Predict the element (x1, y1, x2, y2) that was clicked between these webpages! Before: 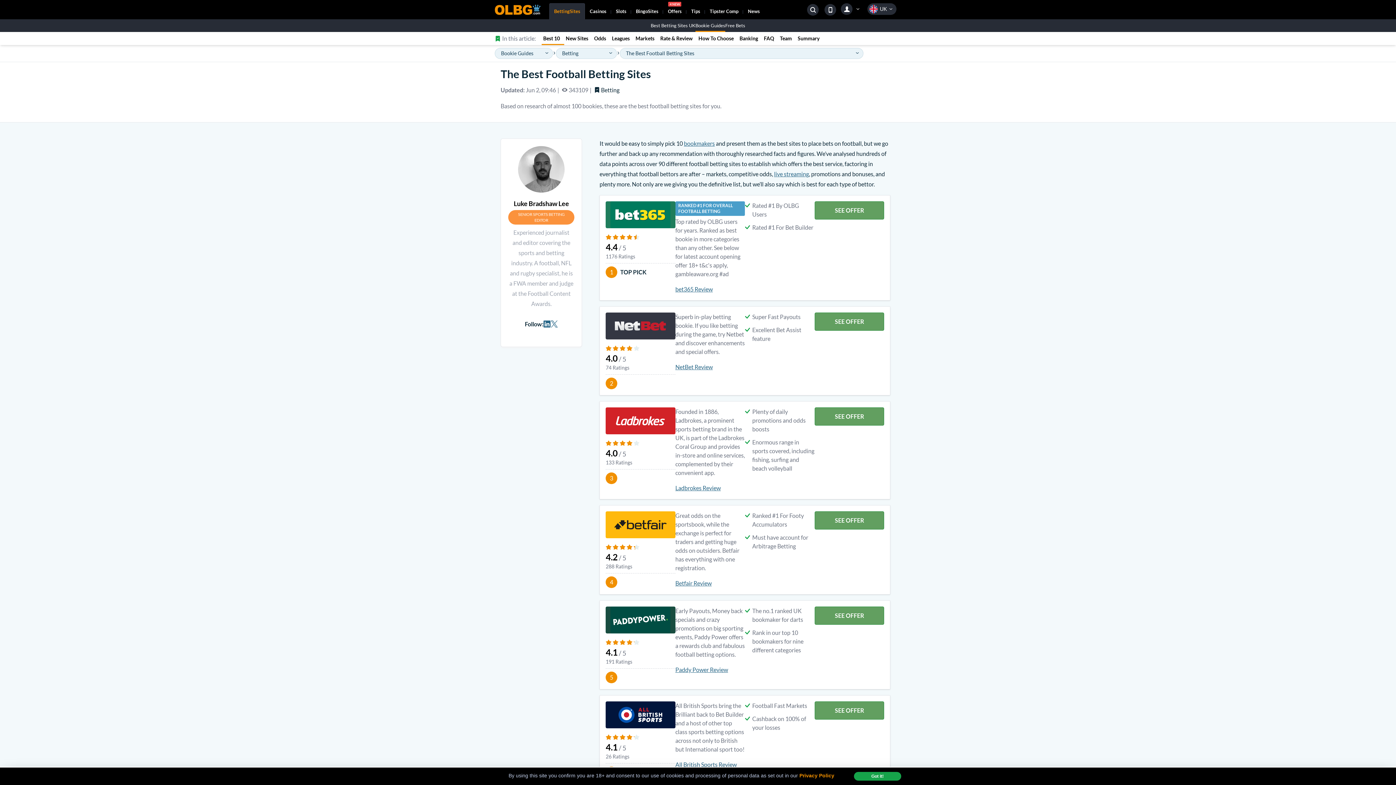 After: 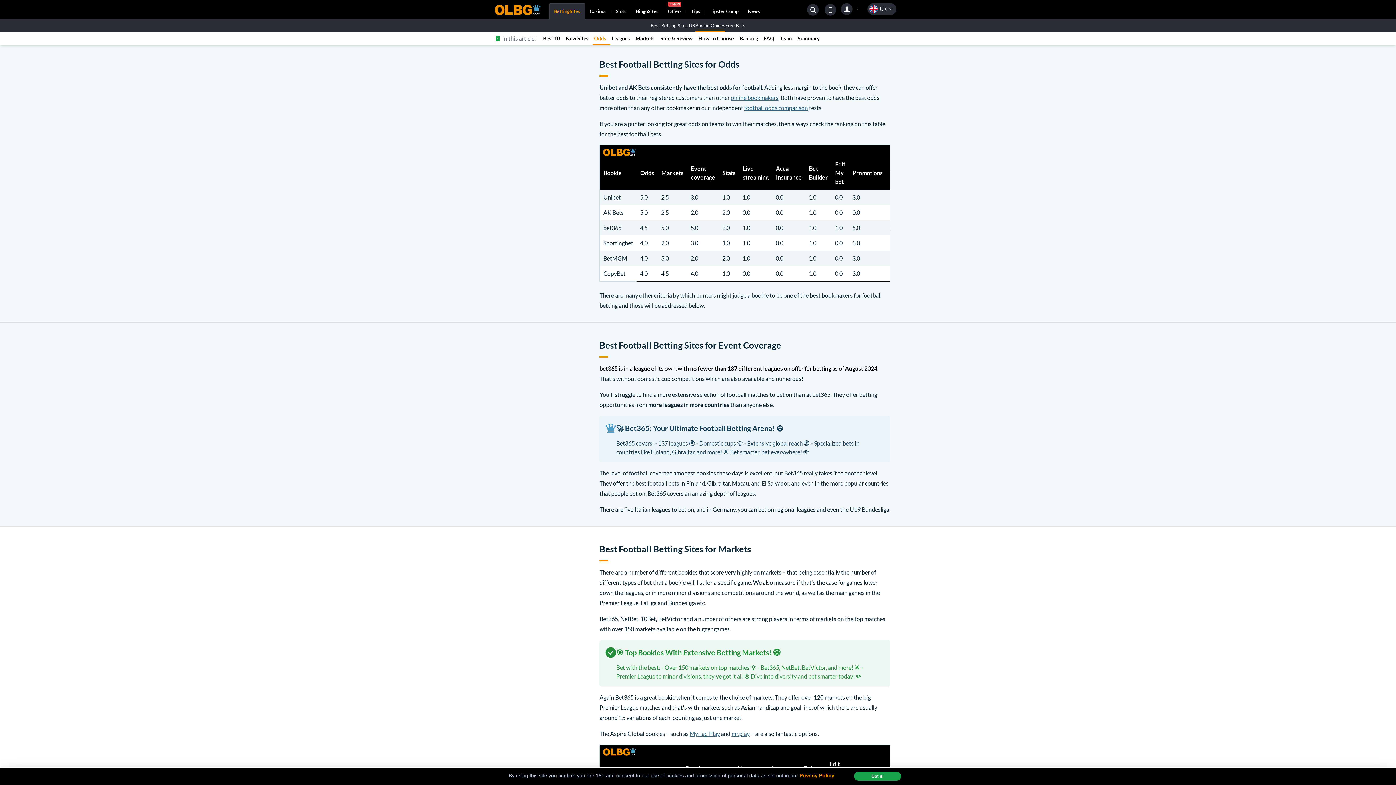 Action: label: Odds bbox: (592, 32, 610, 45)